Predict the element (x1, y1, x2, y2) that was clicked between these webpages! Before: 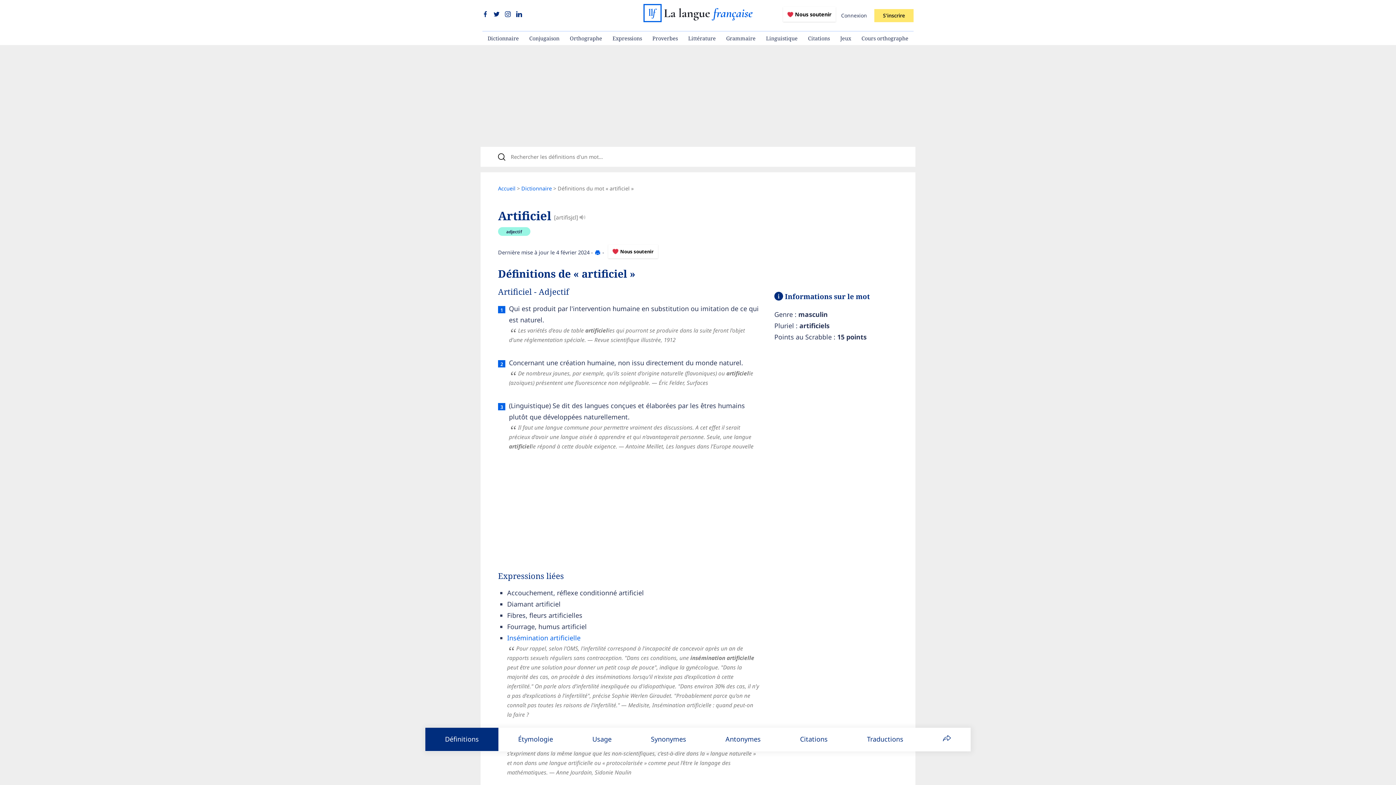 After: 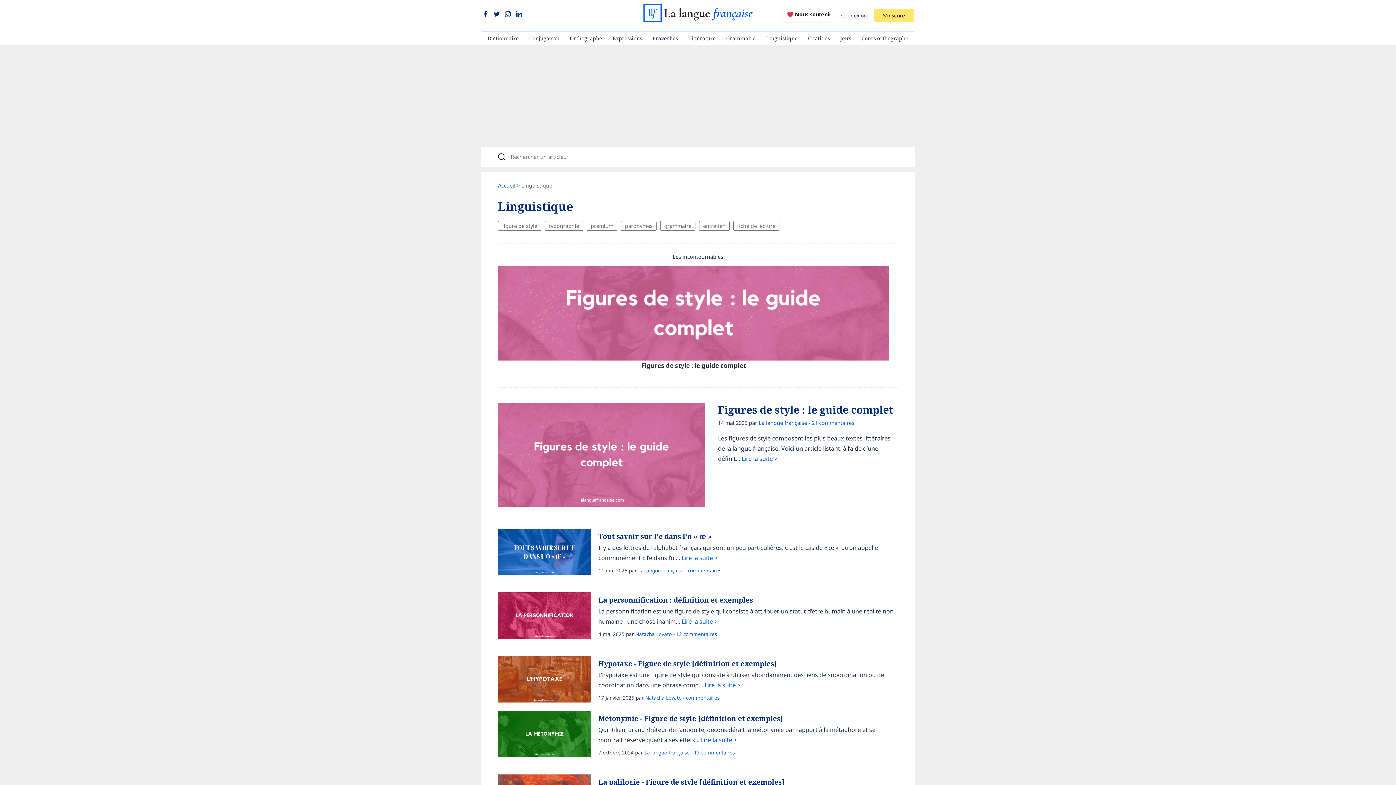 Action: bbox: (761, 31, 803, 45) label: Linguistique